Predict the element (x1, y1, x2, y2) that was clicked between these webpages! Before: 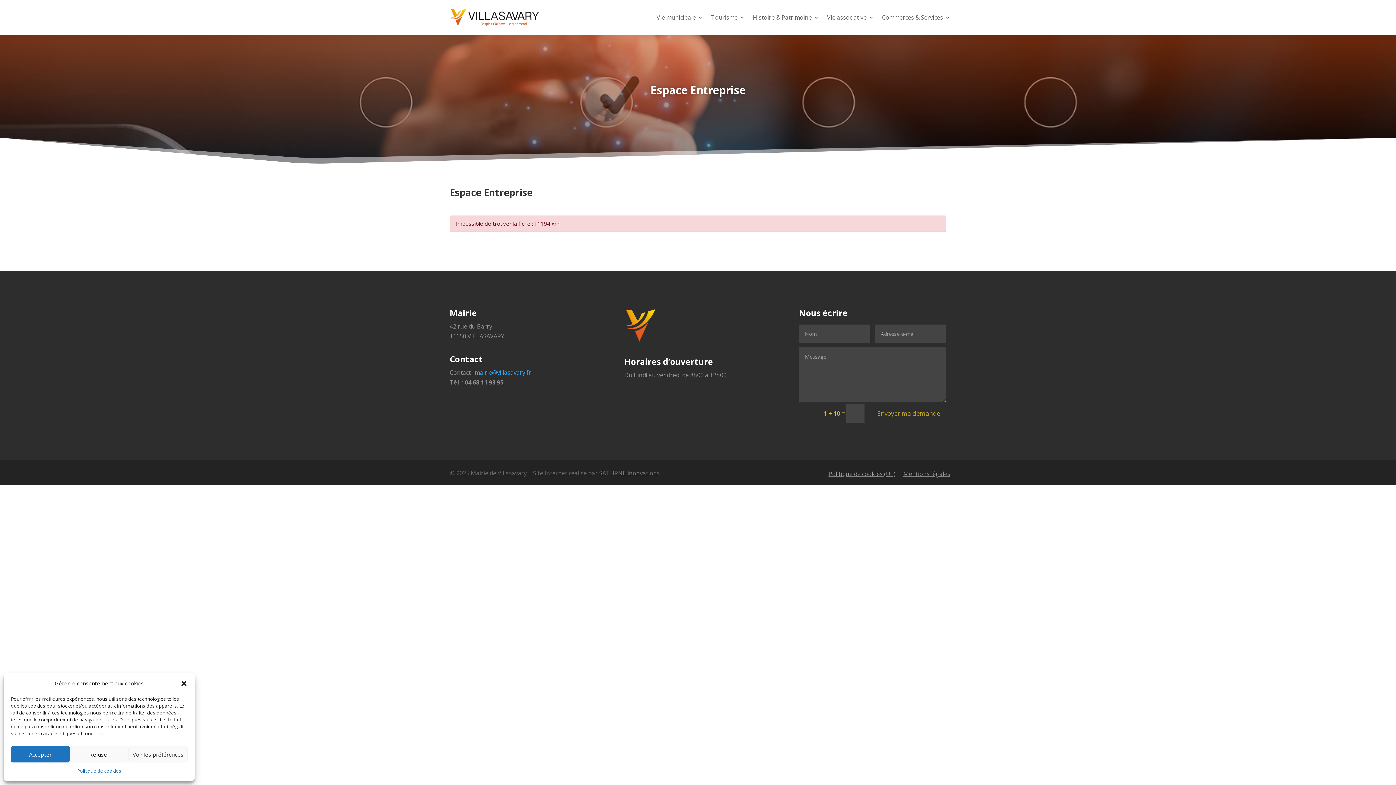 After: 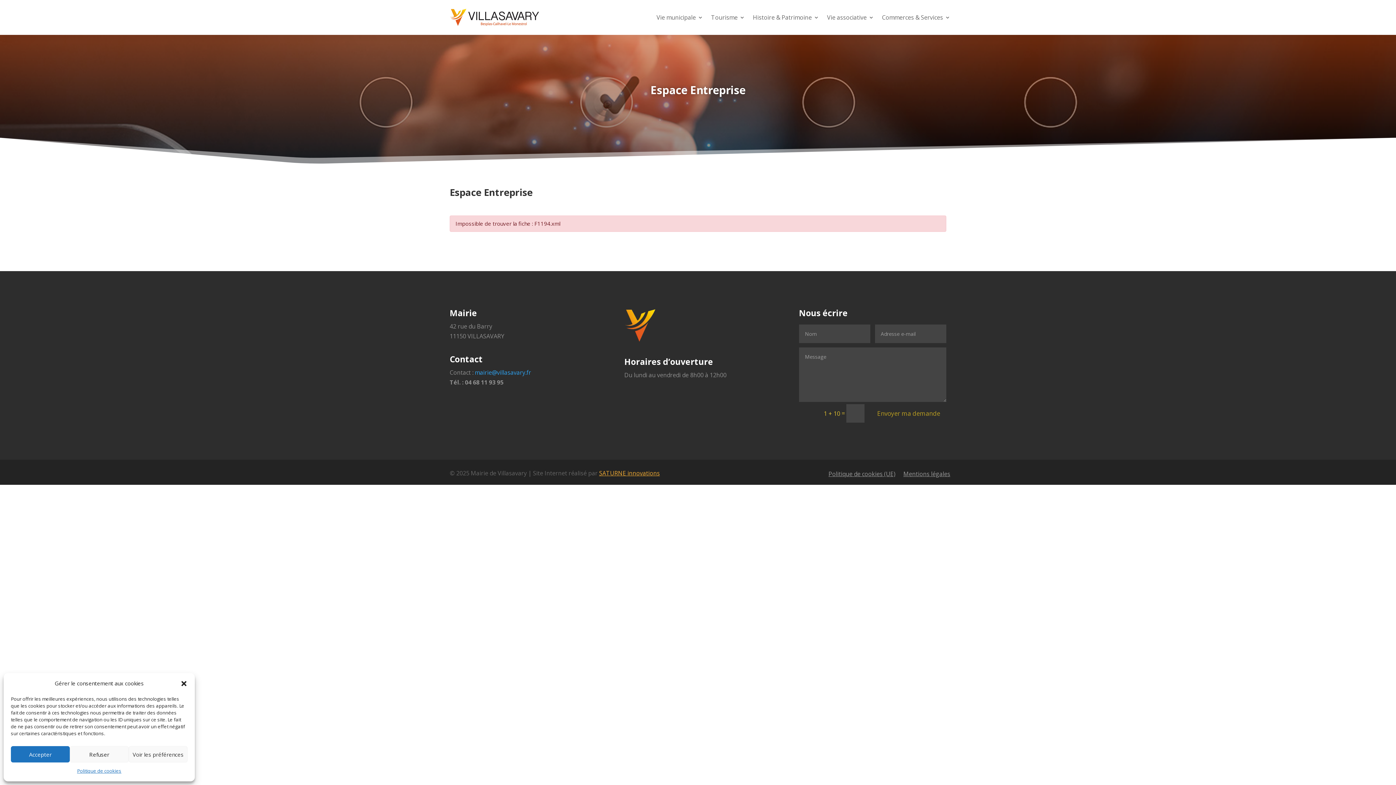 Action: label: SATURNE innovations bbox: (599, 469, 660, 477)